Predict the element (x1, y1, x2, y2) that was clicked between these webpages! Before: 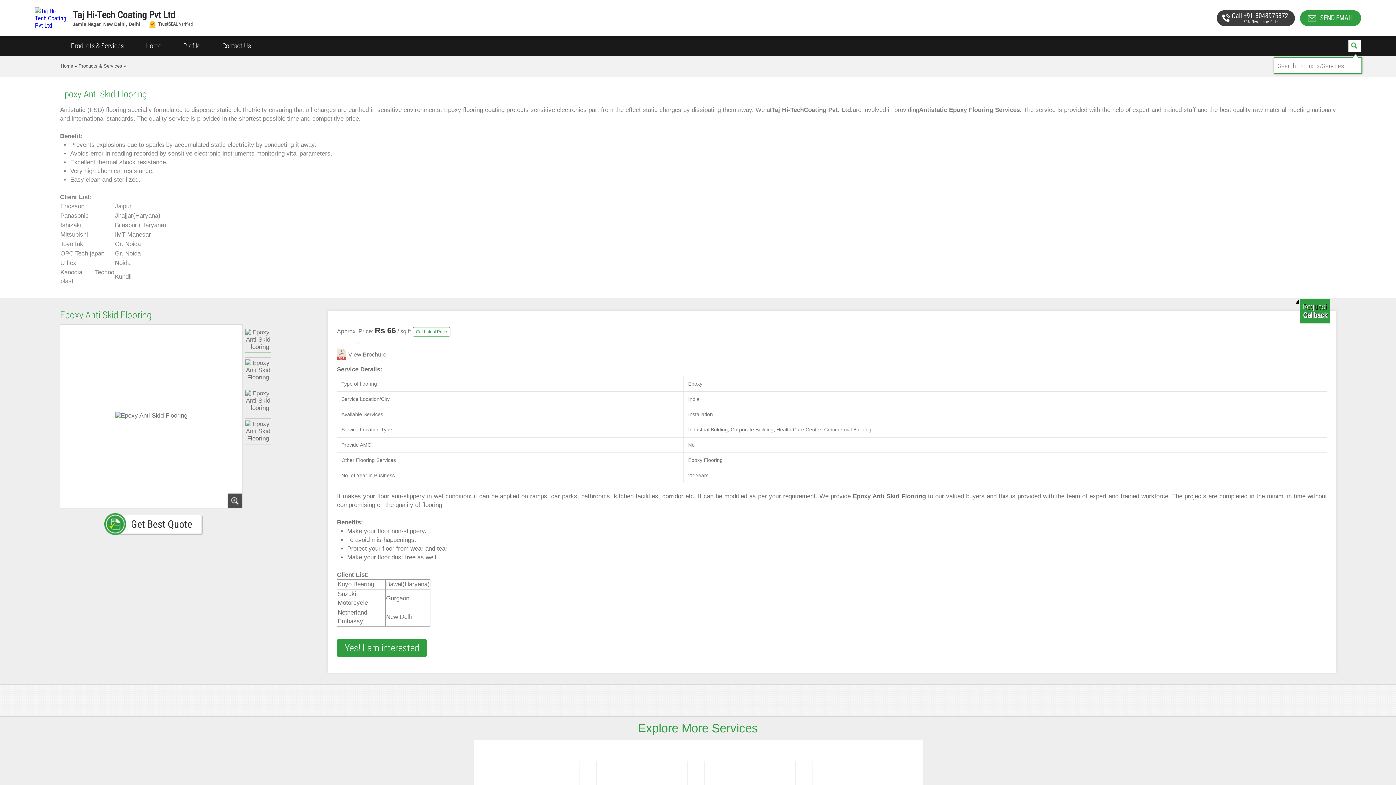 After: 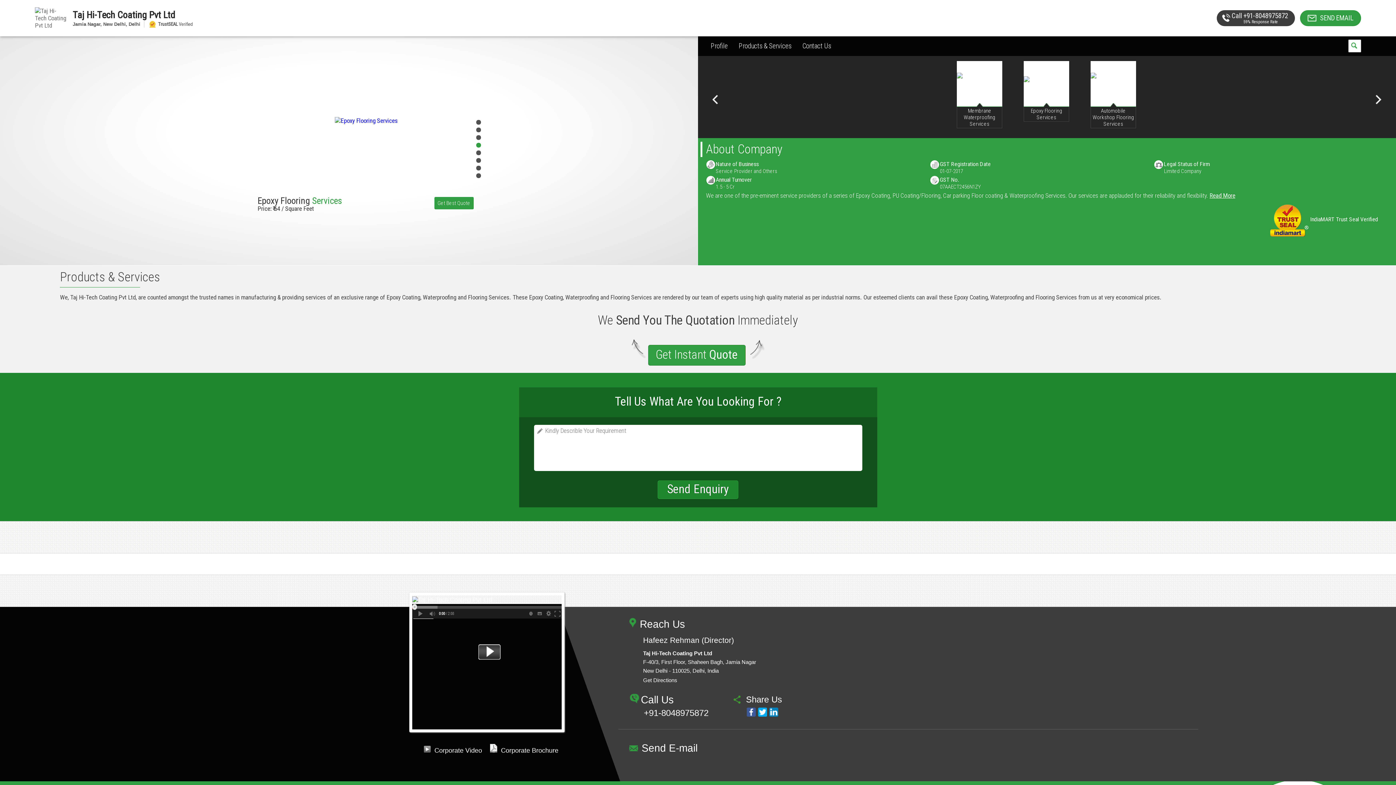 Action: label: Home bbox: (60, 63, 73, 68)